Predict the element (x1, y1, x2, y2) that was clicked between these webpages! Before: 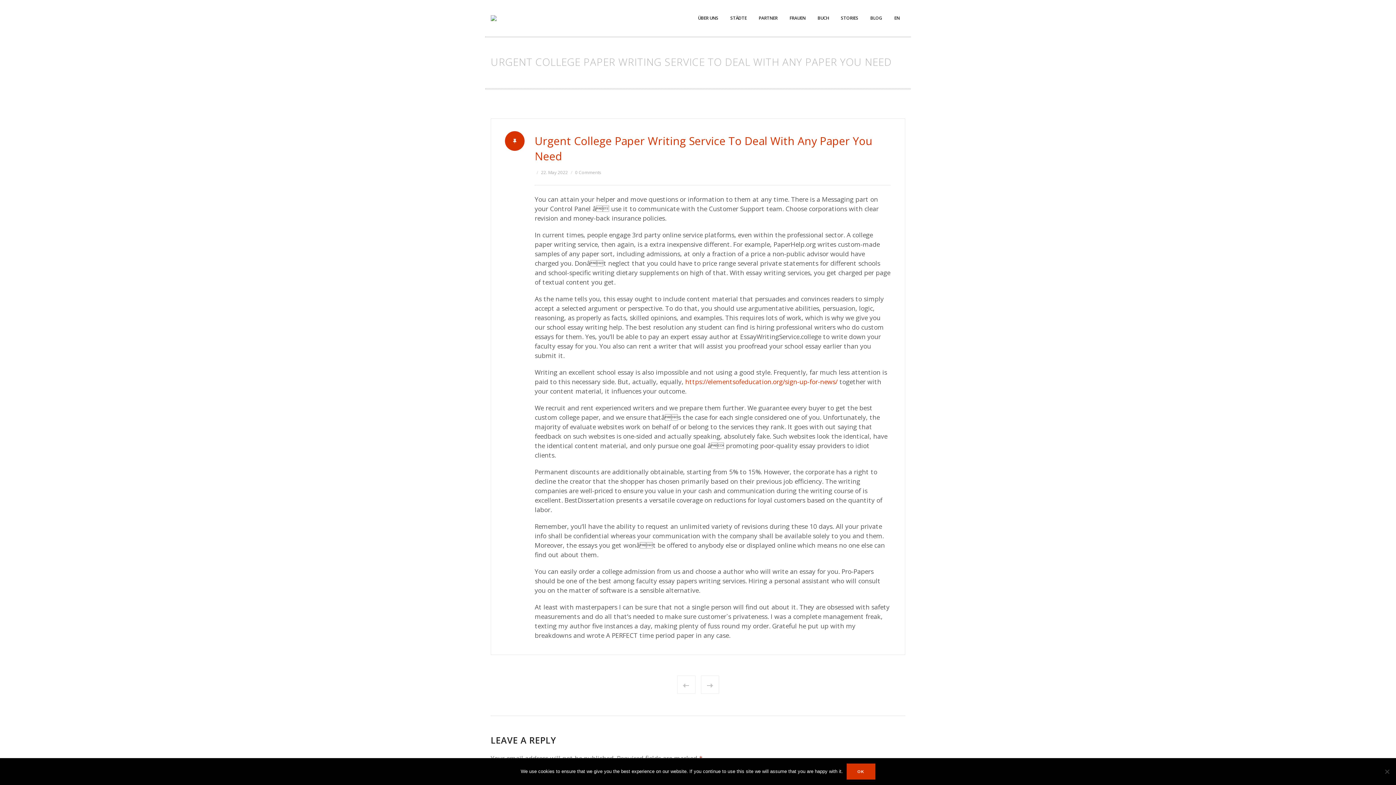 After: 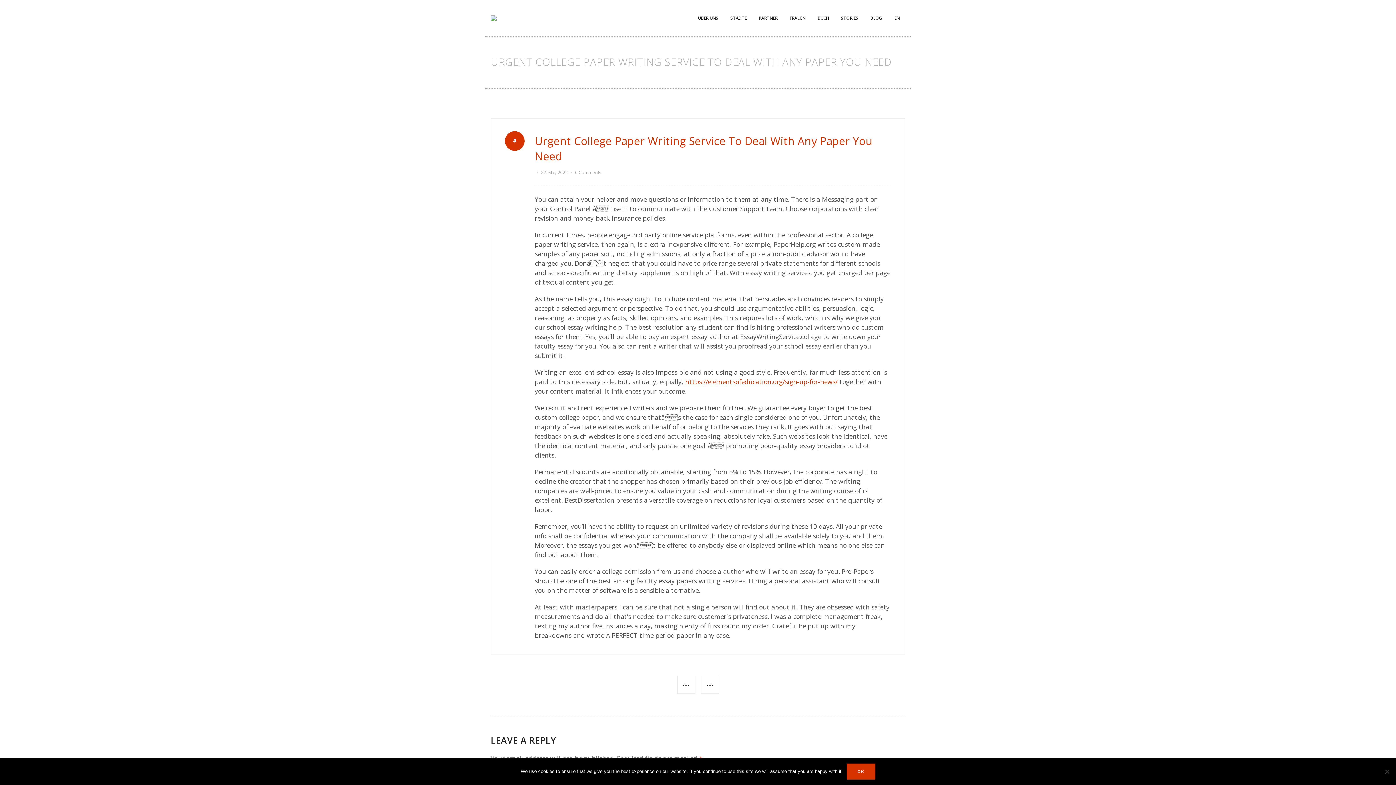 Action: bbox: (505, 131, 524, 158)